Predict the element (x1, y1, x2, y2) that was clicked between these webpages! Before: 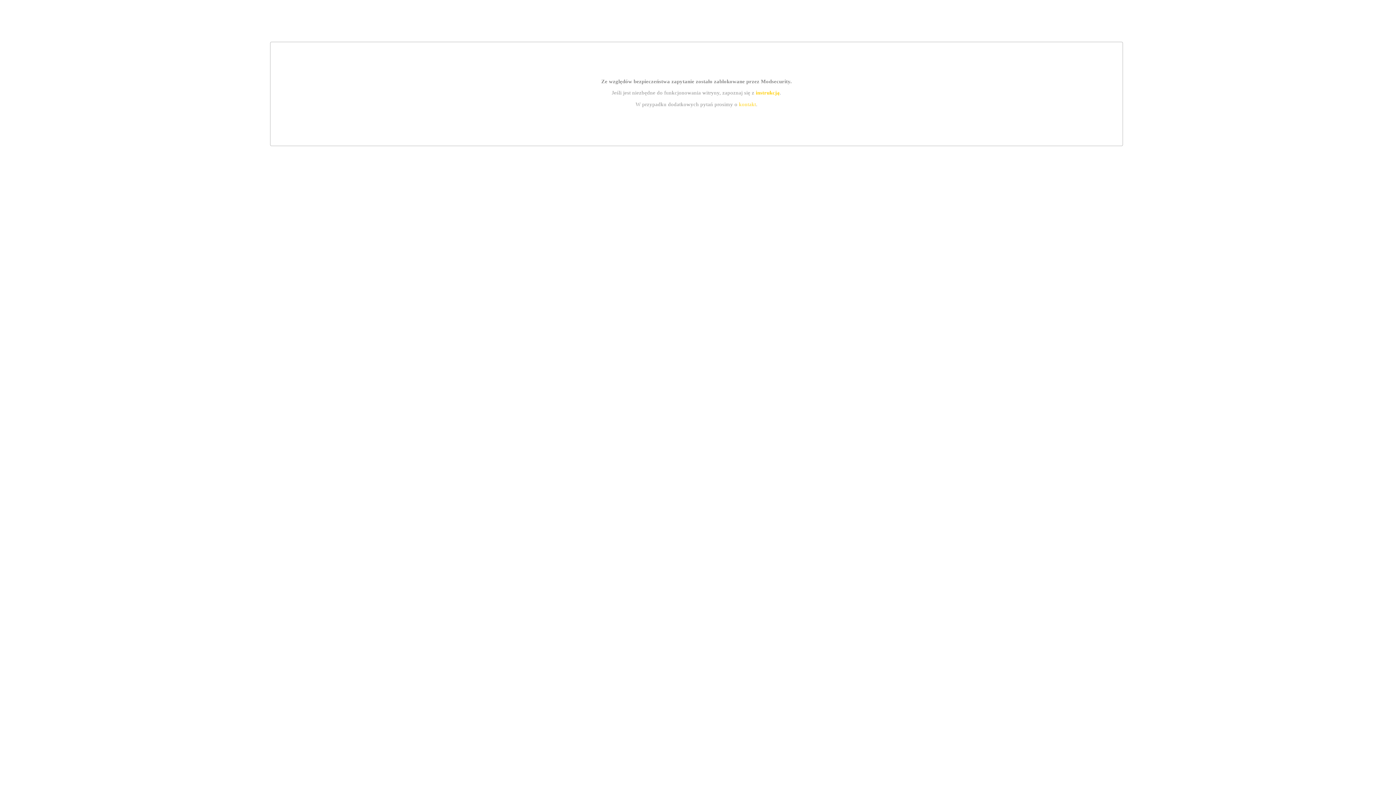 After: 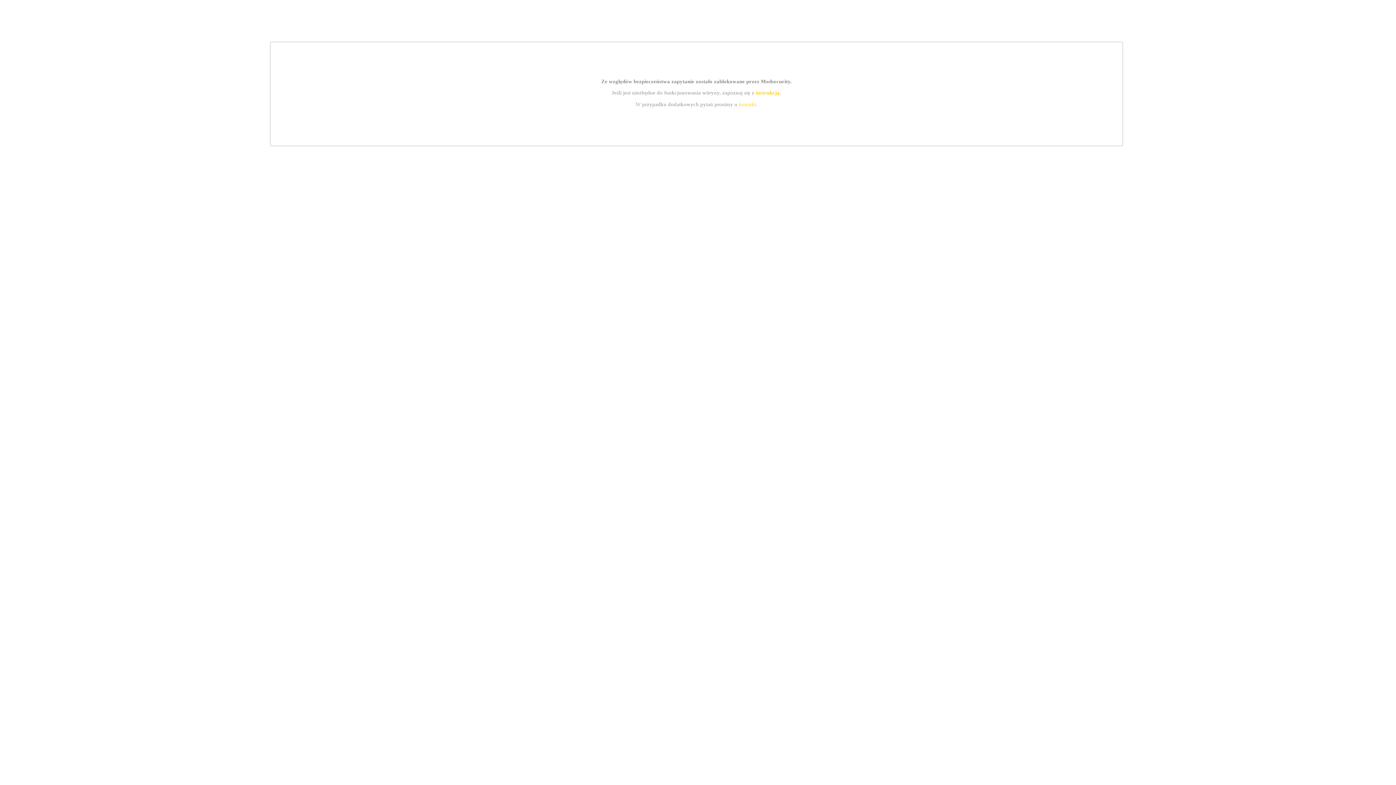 Action: label: kontakt bbox: (739, 101, 756, 107)